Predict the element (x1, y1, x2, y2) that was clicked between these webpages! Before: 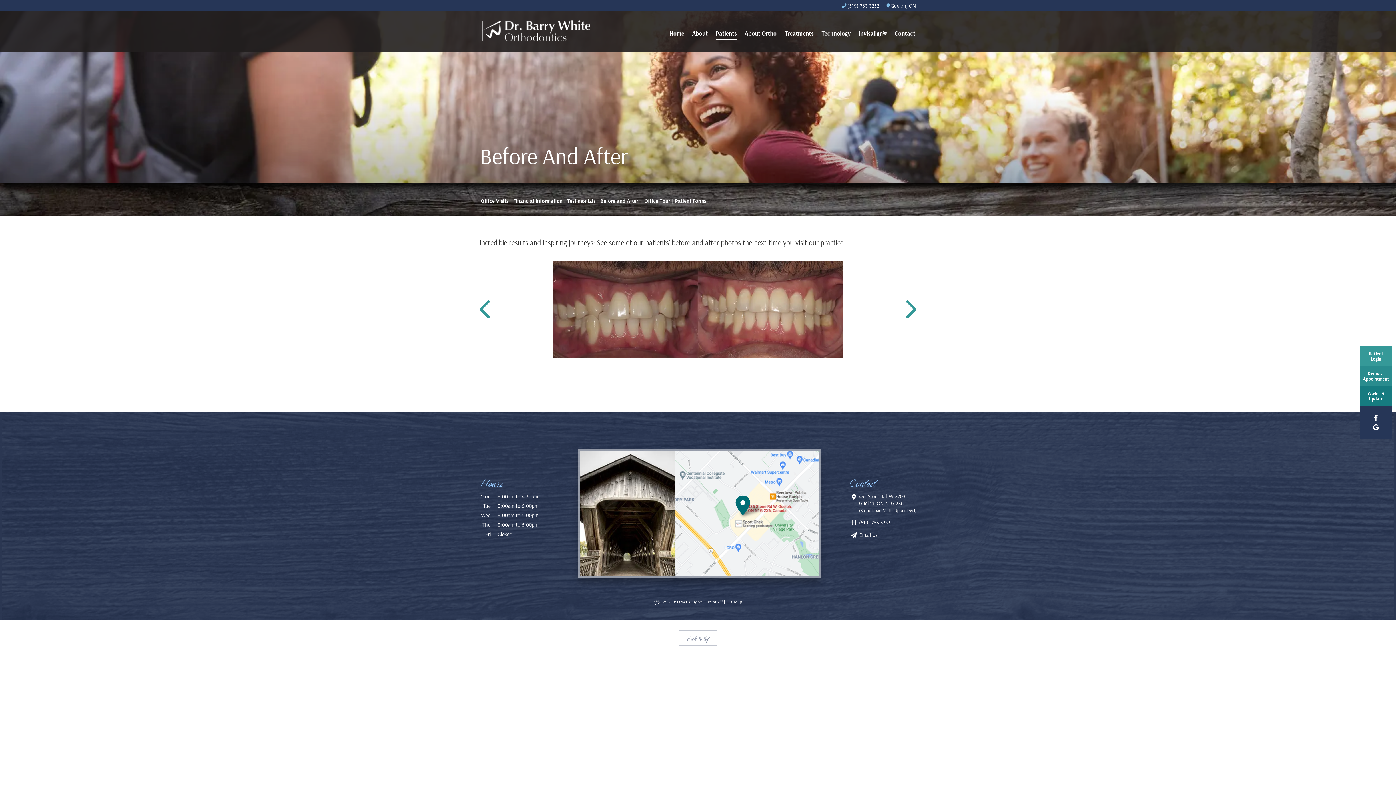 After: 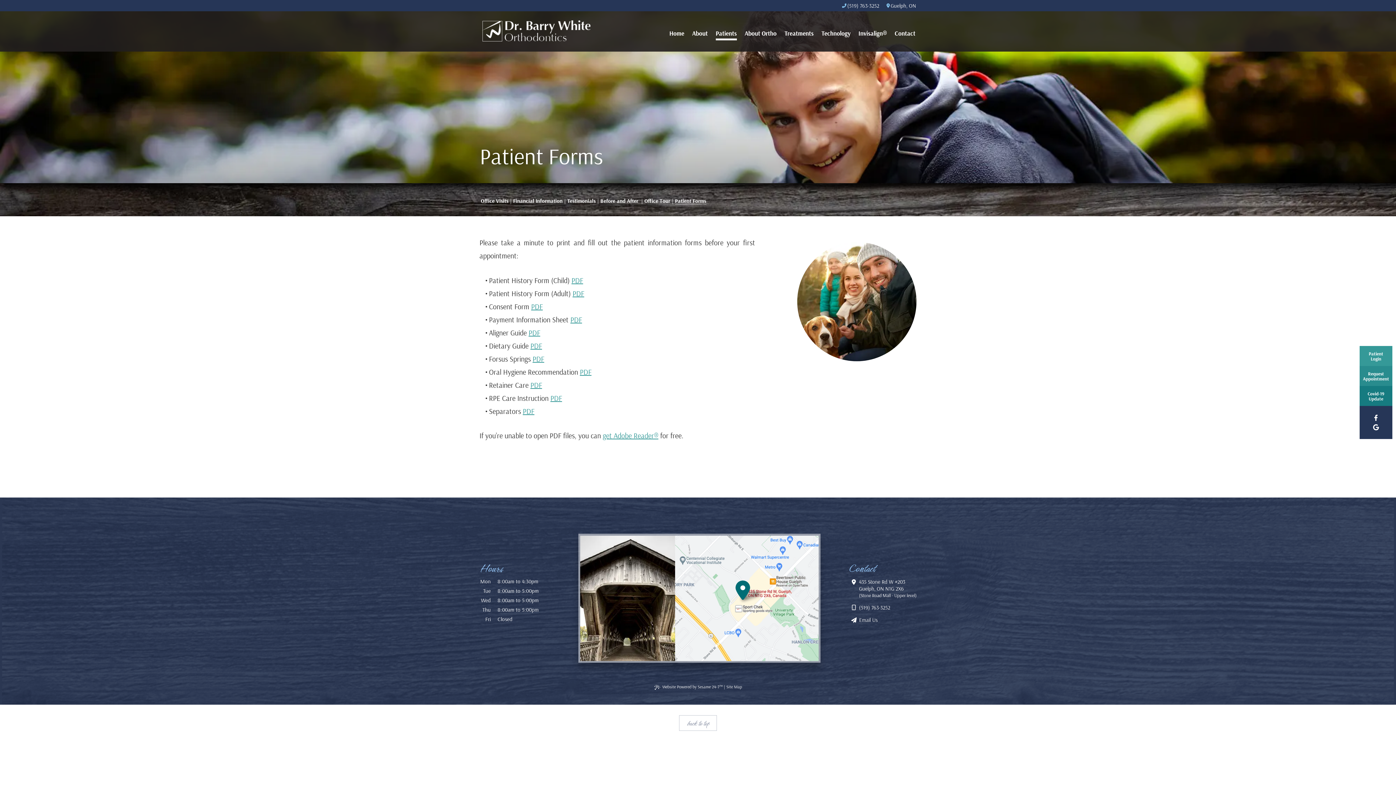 Action: bbox: (675, 197, 706, 204) label: Patient Forms